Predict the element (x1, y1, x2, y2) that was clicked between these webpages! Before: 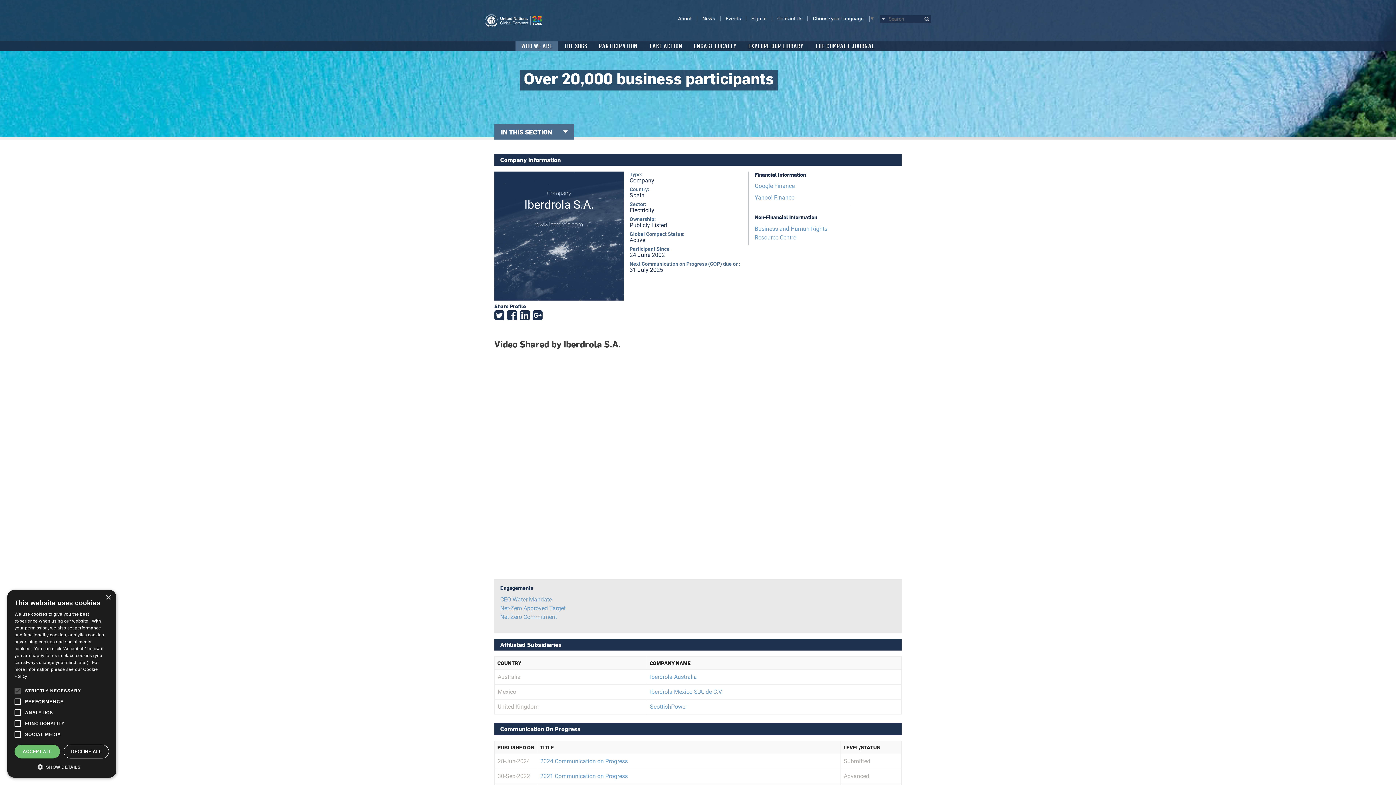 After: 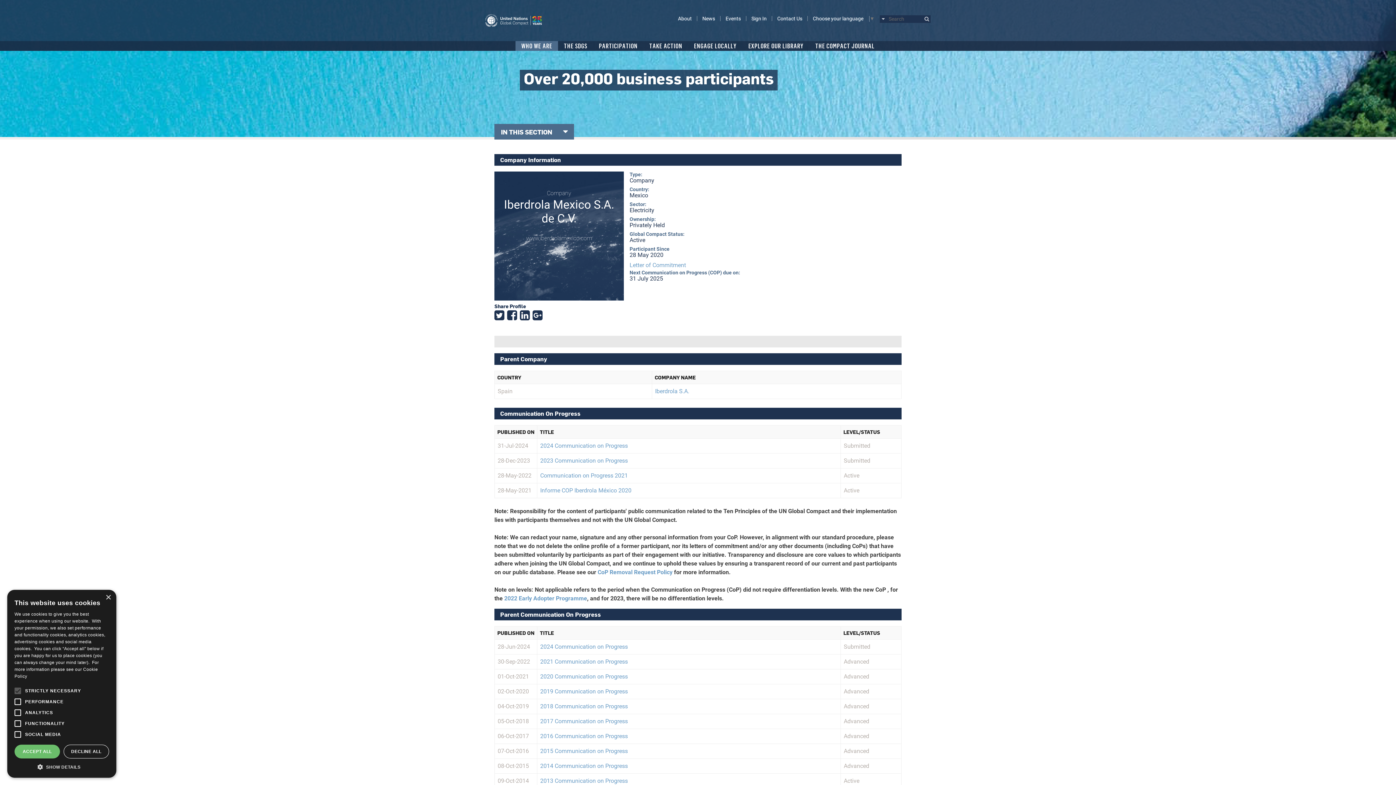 Action: bbox: (650, 688, 722, 695) label: Iberdrola Mexico S.A. de C.V.